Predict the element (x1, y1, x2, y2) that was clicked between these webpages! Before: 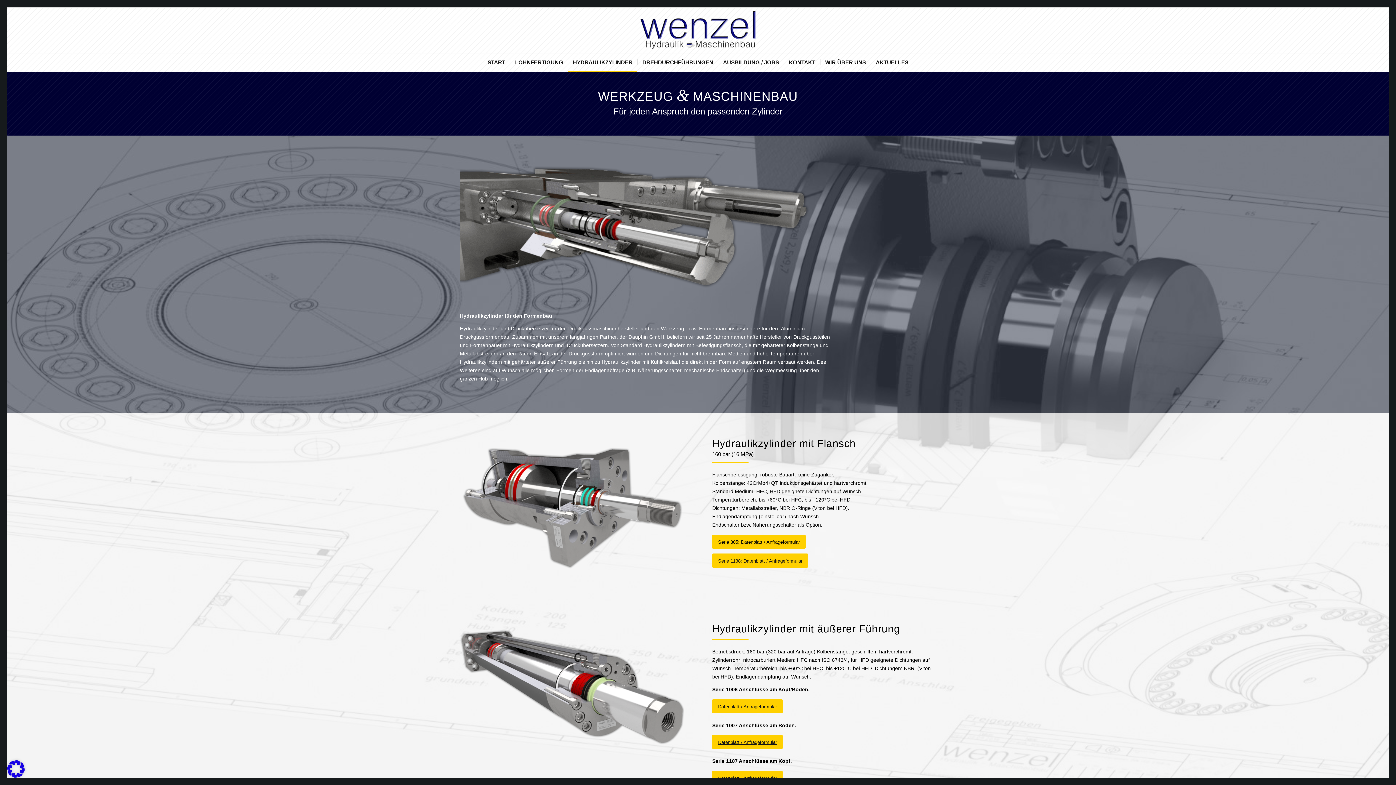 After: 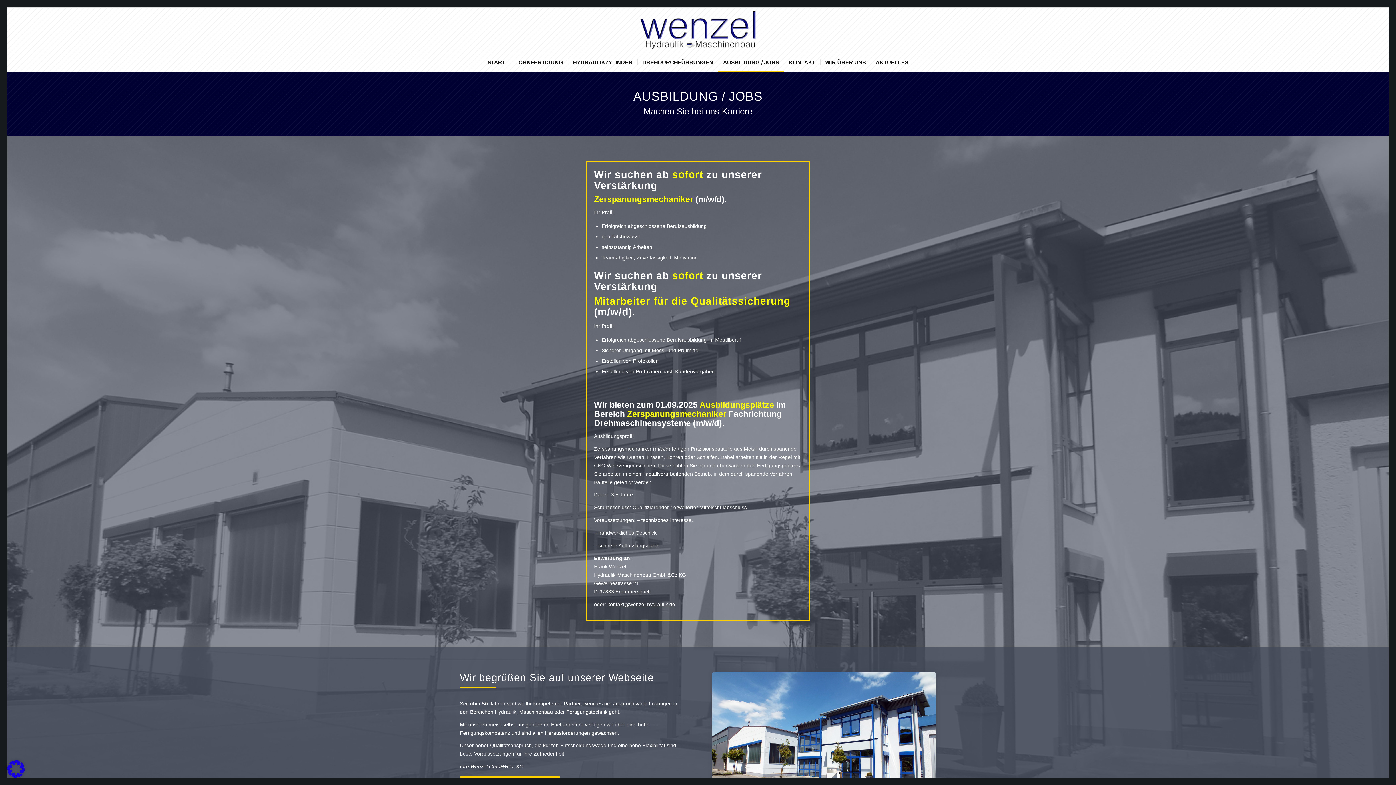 Action: bbox: (718, 53, 784, 71) label: AUSBILDUNG / JOBS